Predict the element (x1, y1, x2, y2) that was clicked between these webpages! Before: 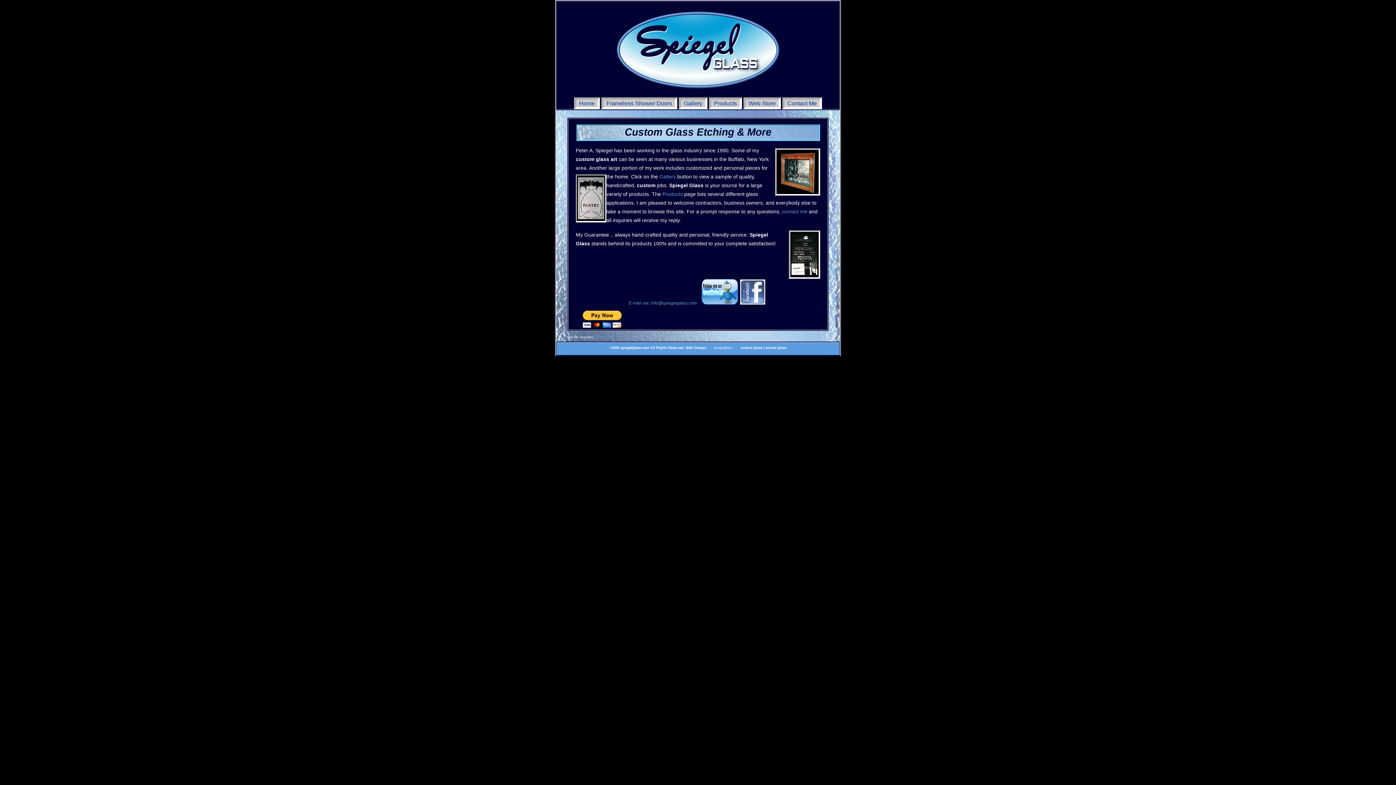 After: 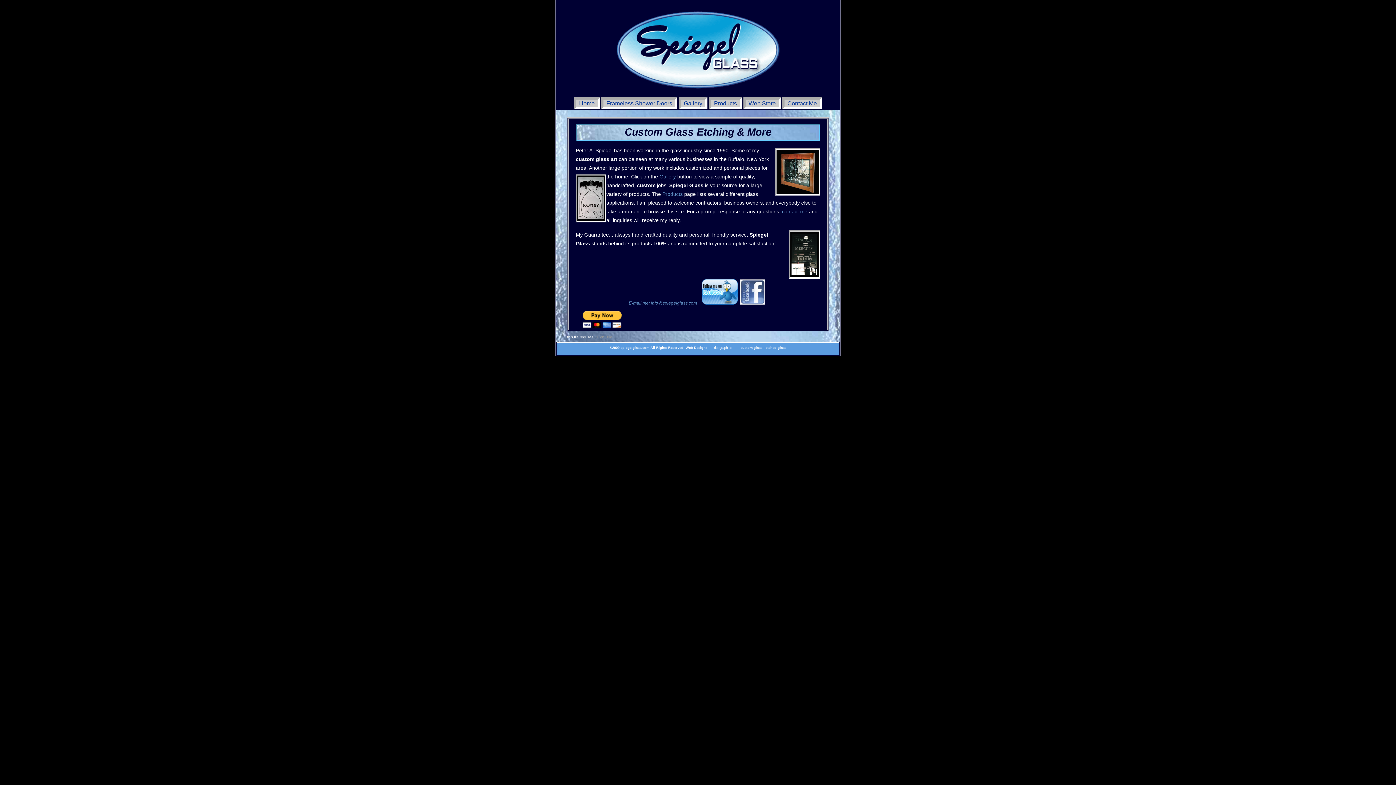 Action: bbox: (594, 335, 613, 339) label: Quick Time